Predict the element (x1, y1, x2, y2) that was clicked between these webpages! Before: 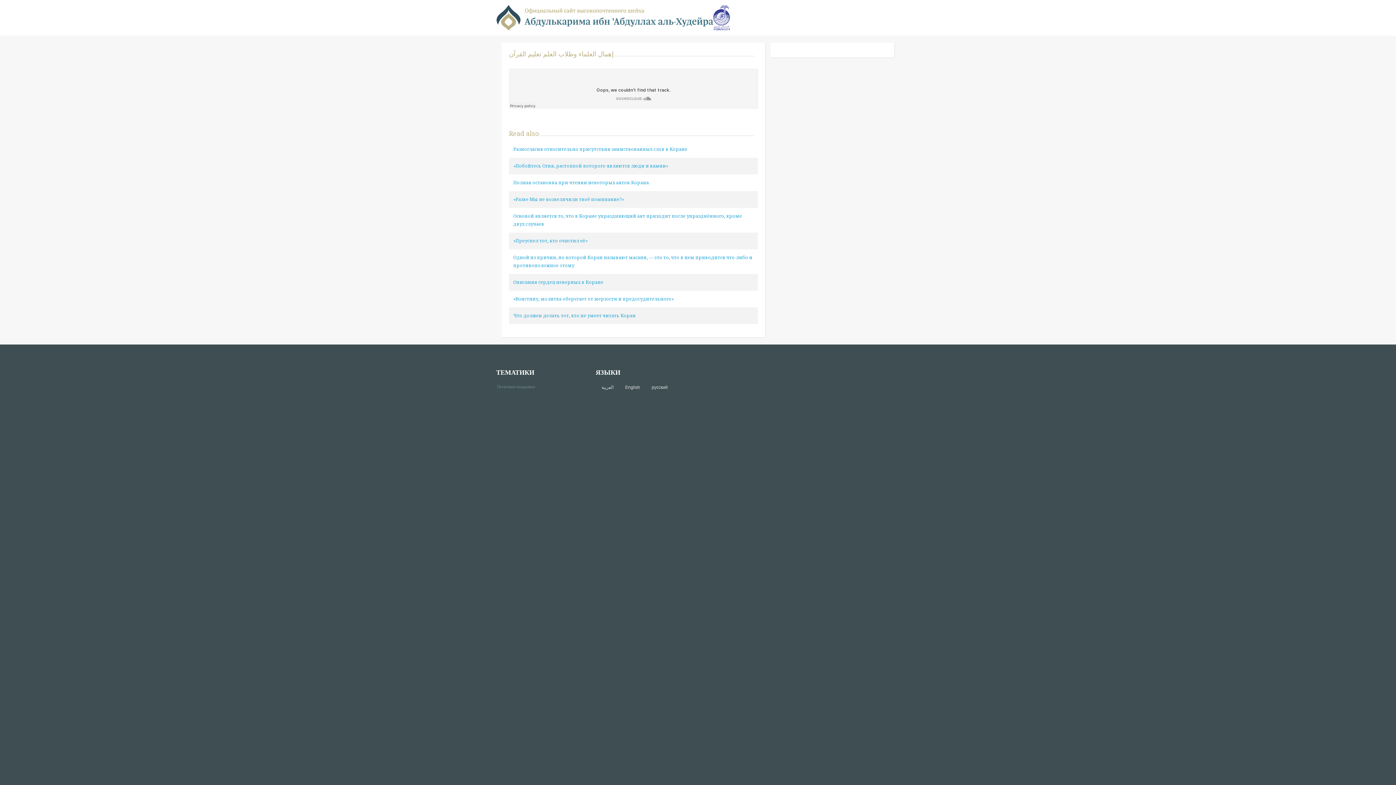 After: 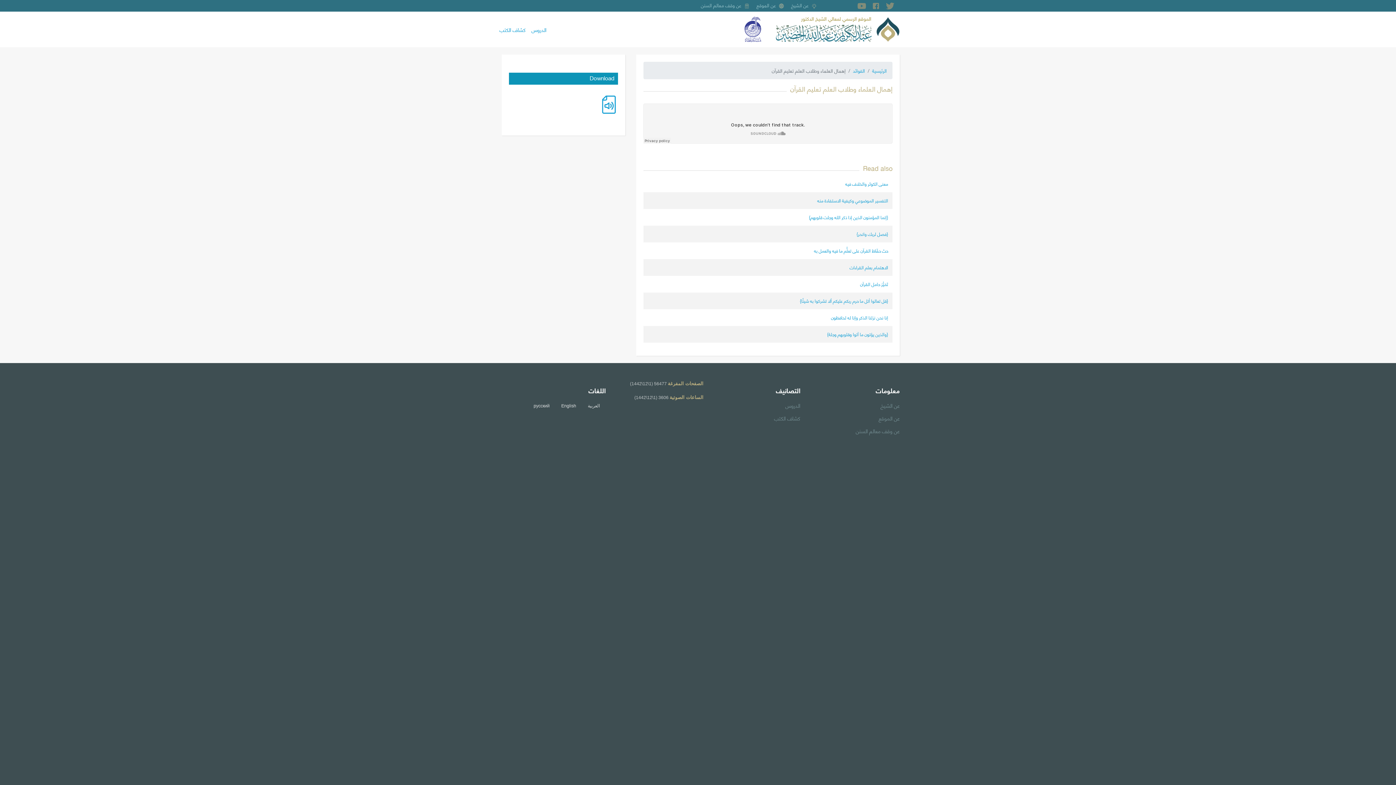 Action: label: العربية bbox: (601, 385, 613, 390)